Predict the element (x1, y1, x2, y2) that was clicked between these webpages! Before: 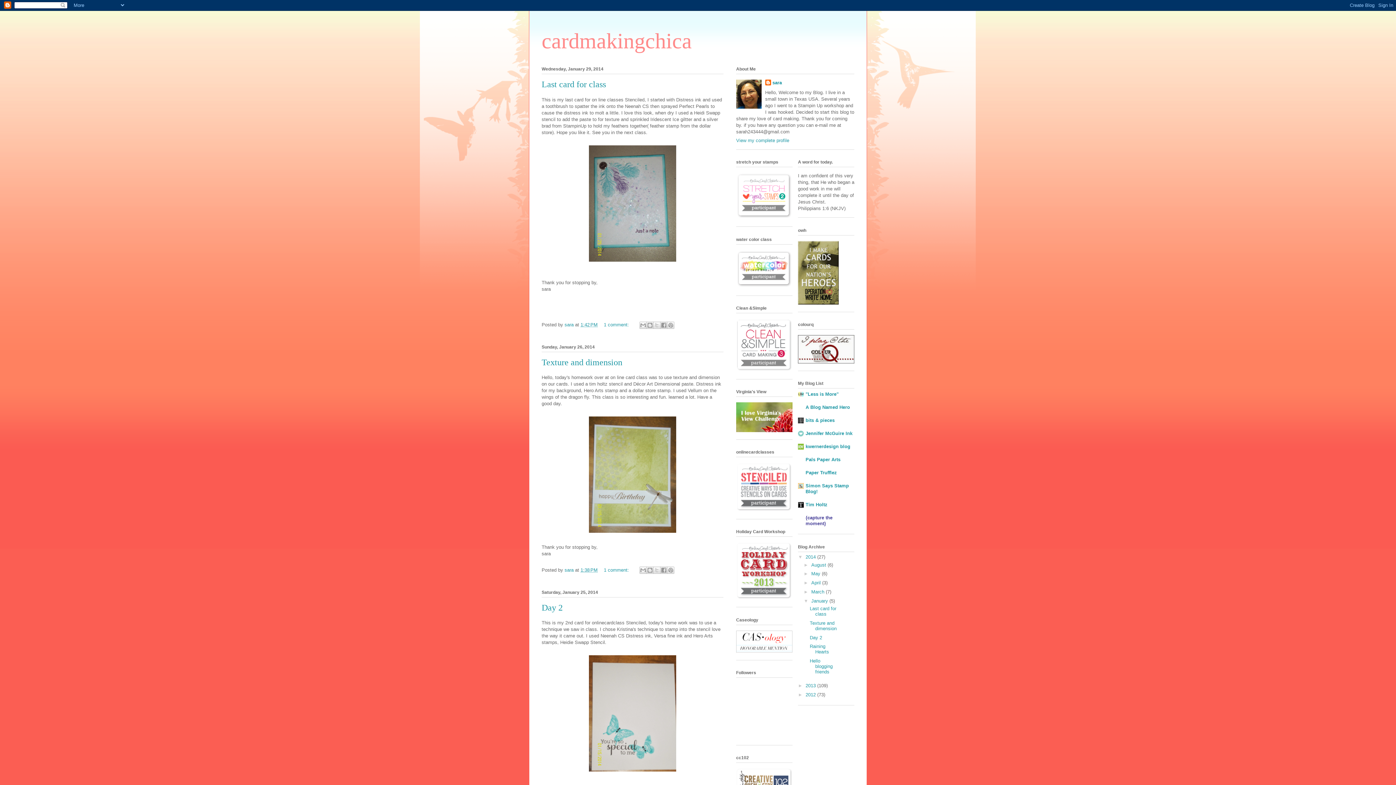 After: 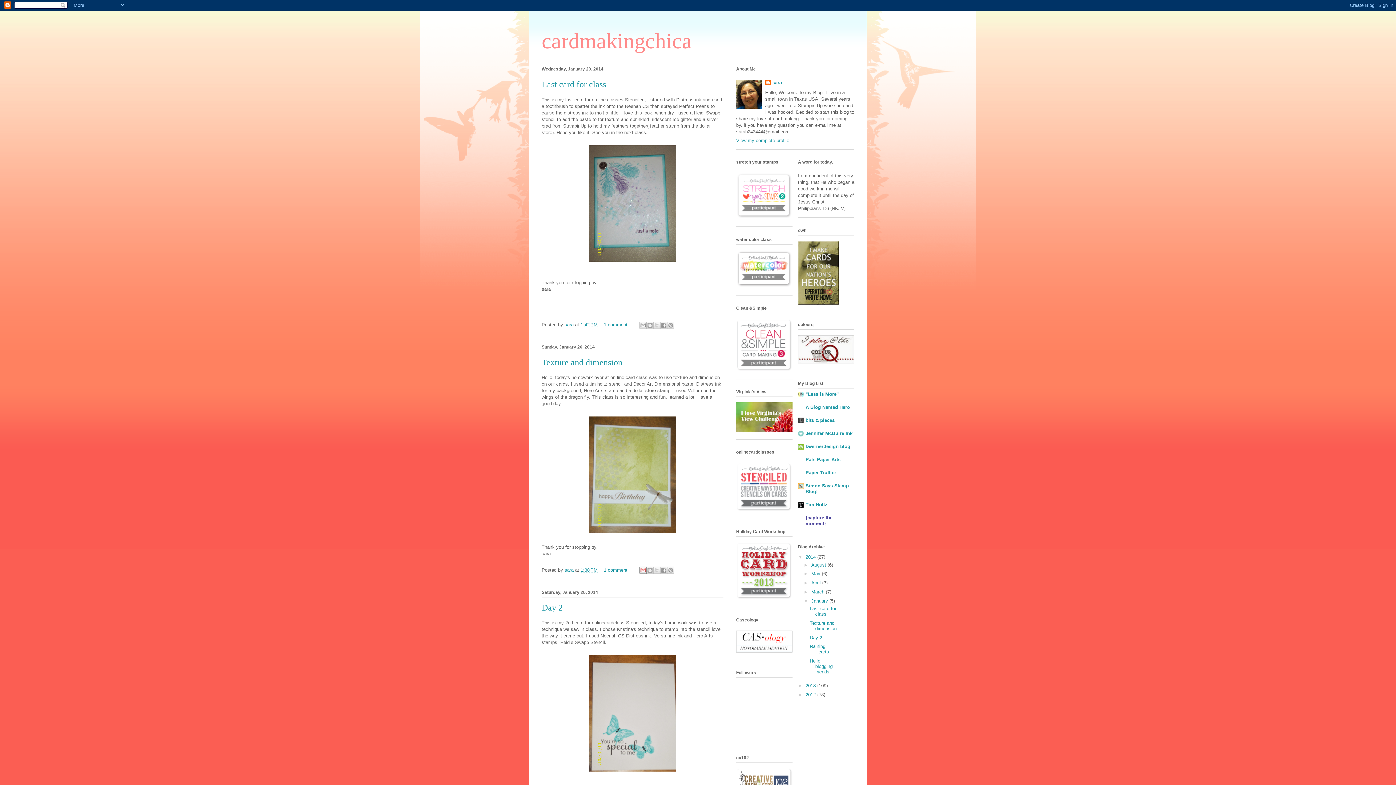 Action: bbox: (639, 567, 646, 574) label: Email This